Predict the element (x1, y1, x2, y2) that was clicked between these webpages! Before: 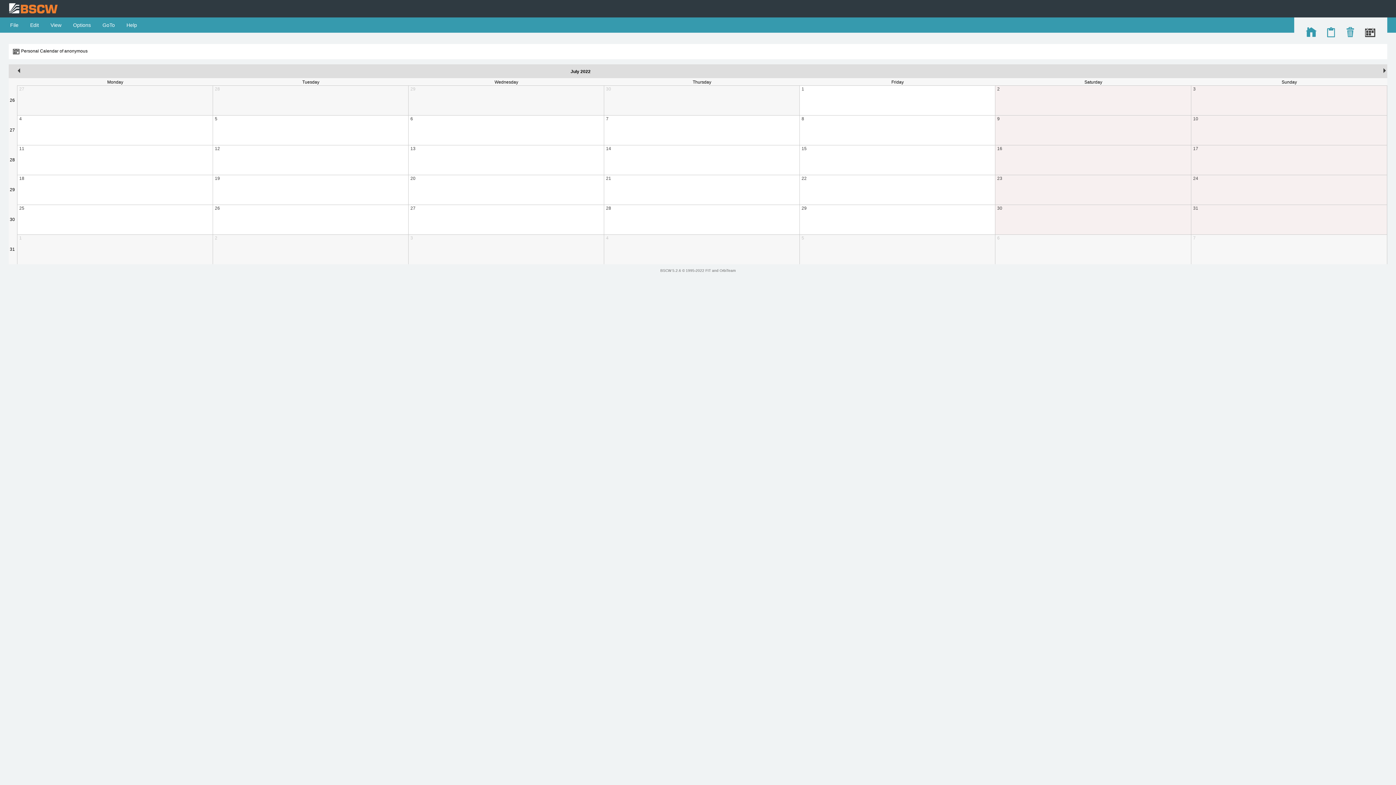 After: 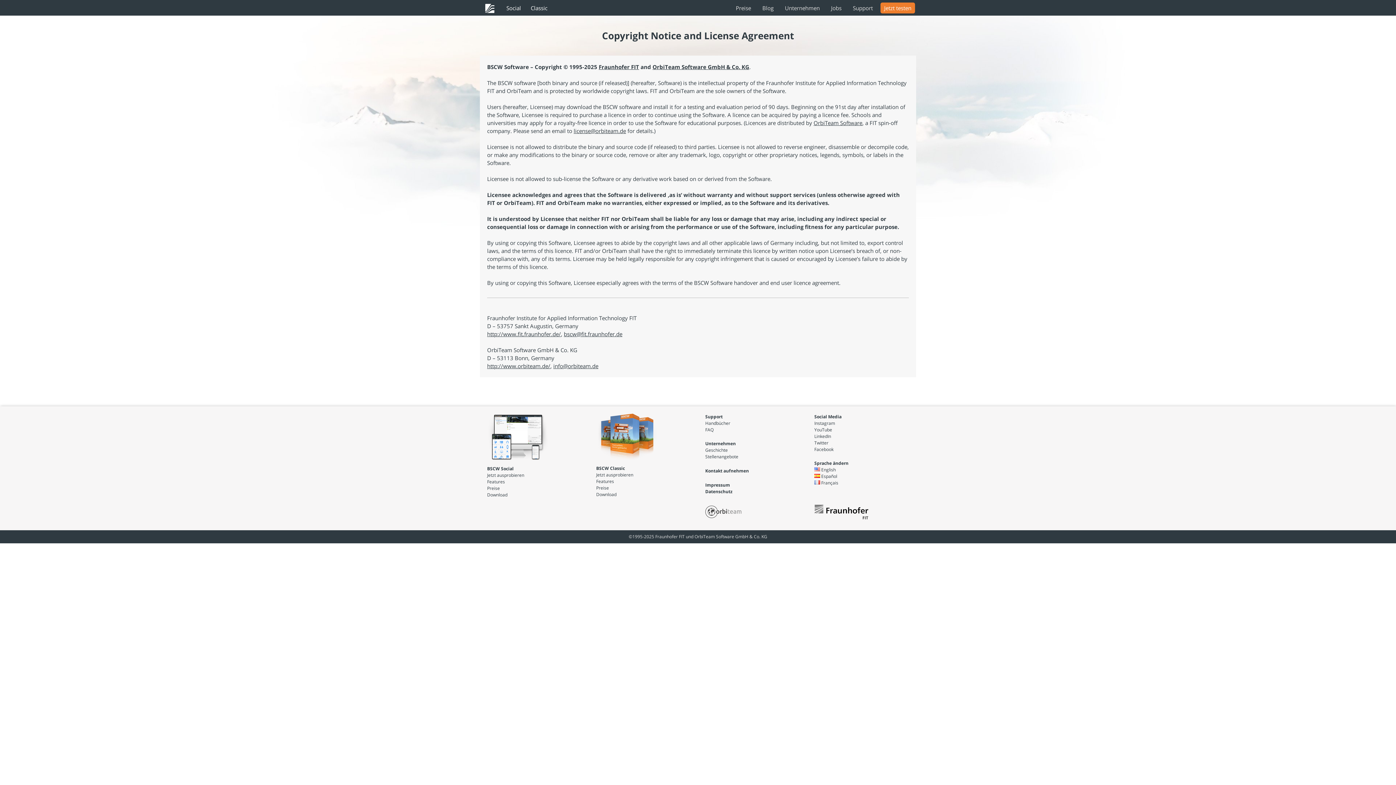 Action: label: BSCW 5.2.6 © bbox: (660, 268, 684, 272)